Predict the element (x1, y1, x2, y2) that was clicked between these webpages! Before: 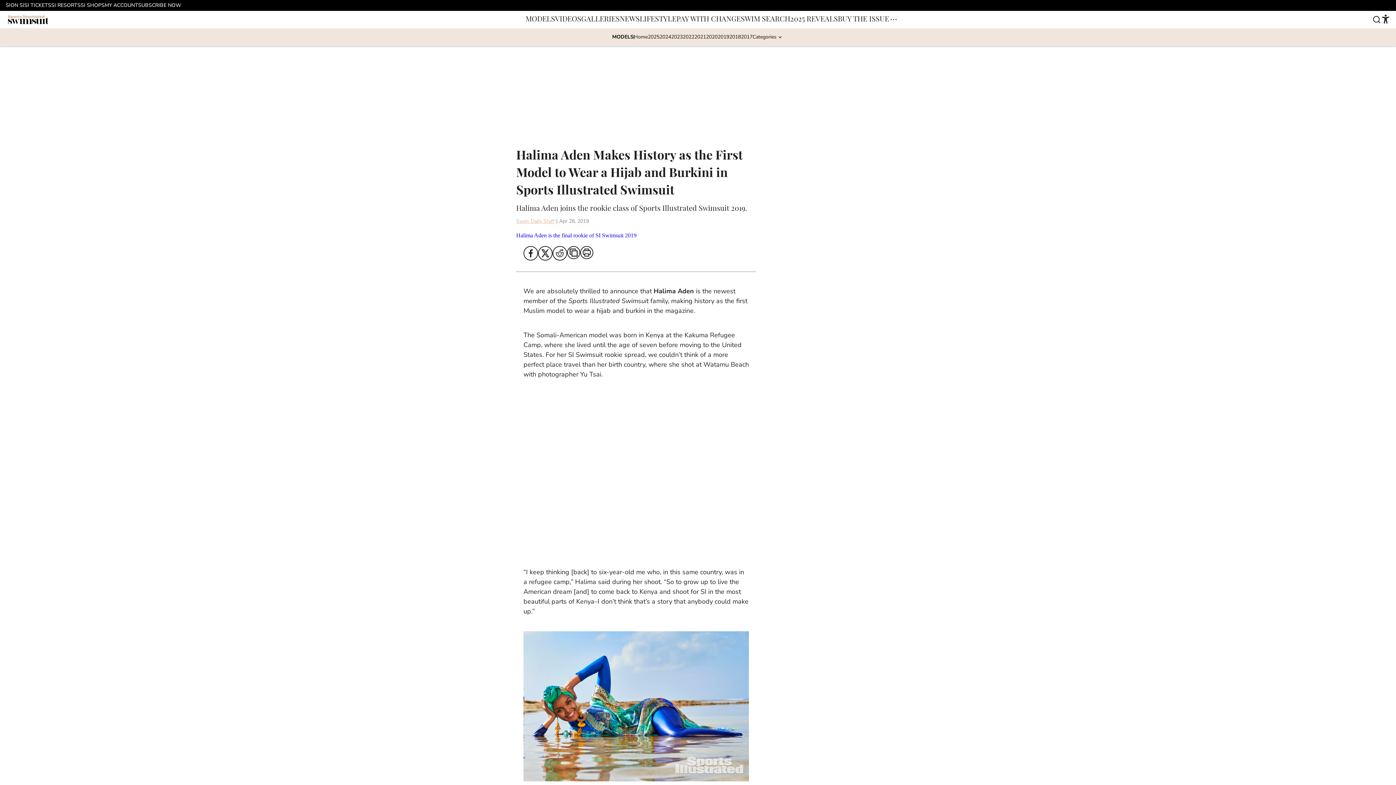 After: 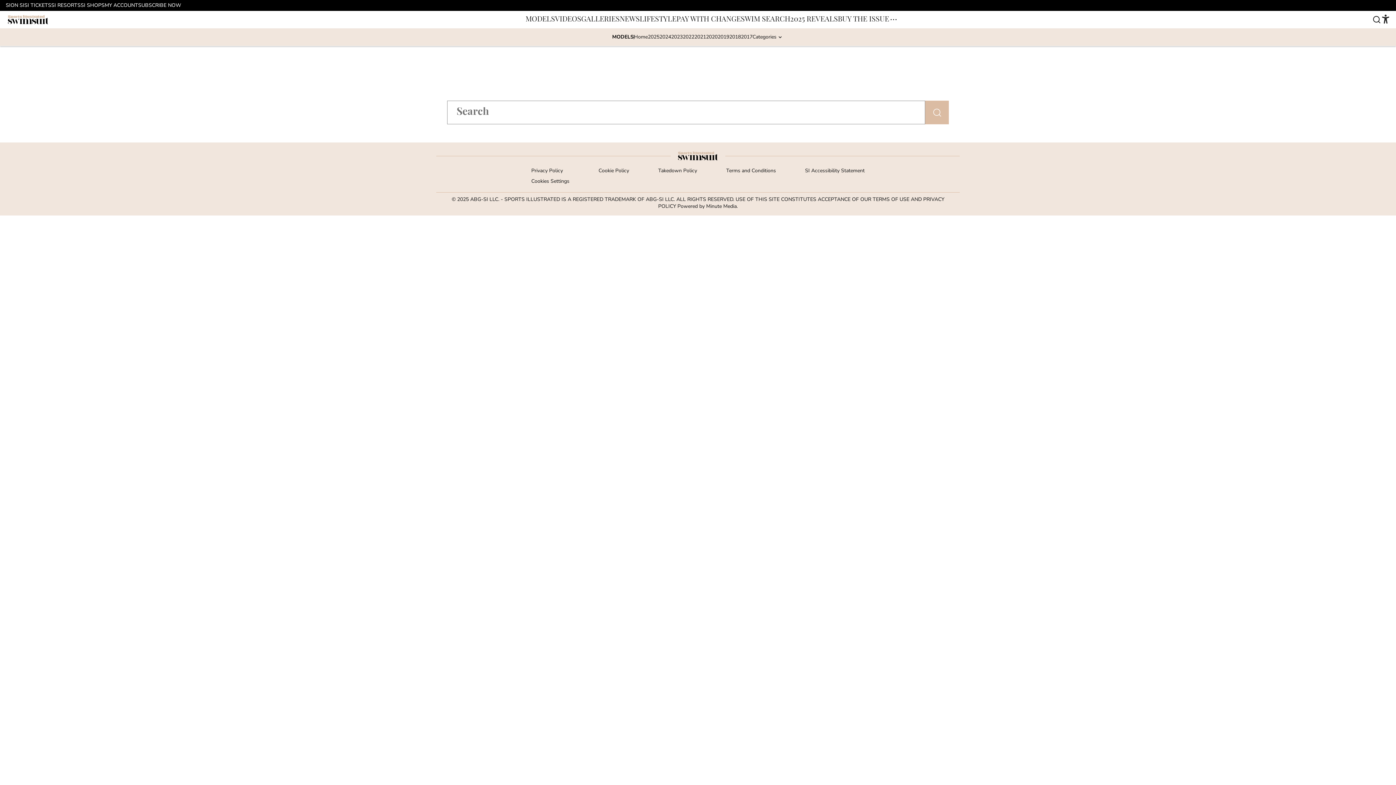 Action: bbox: (1372, 14, 1381, 25)